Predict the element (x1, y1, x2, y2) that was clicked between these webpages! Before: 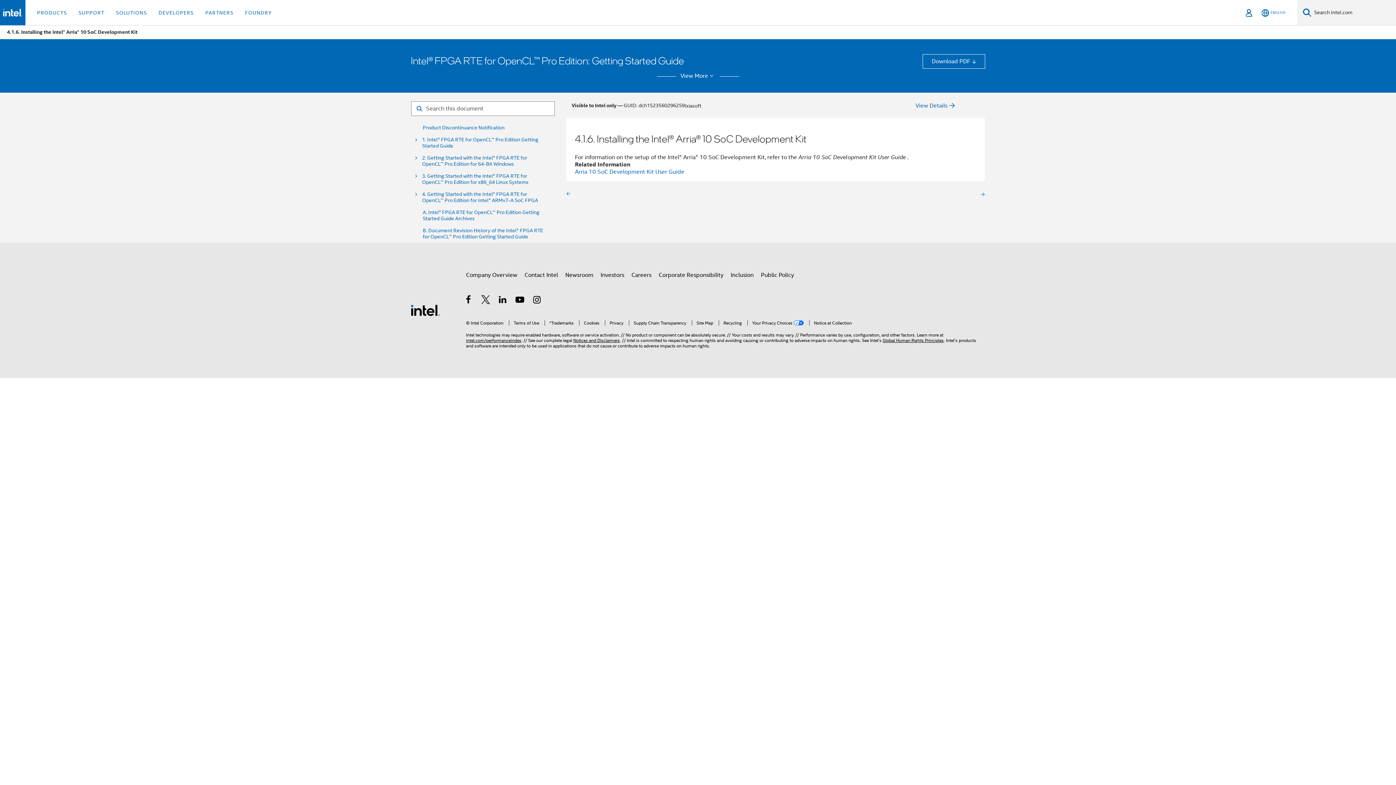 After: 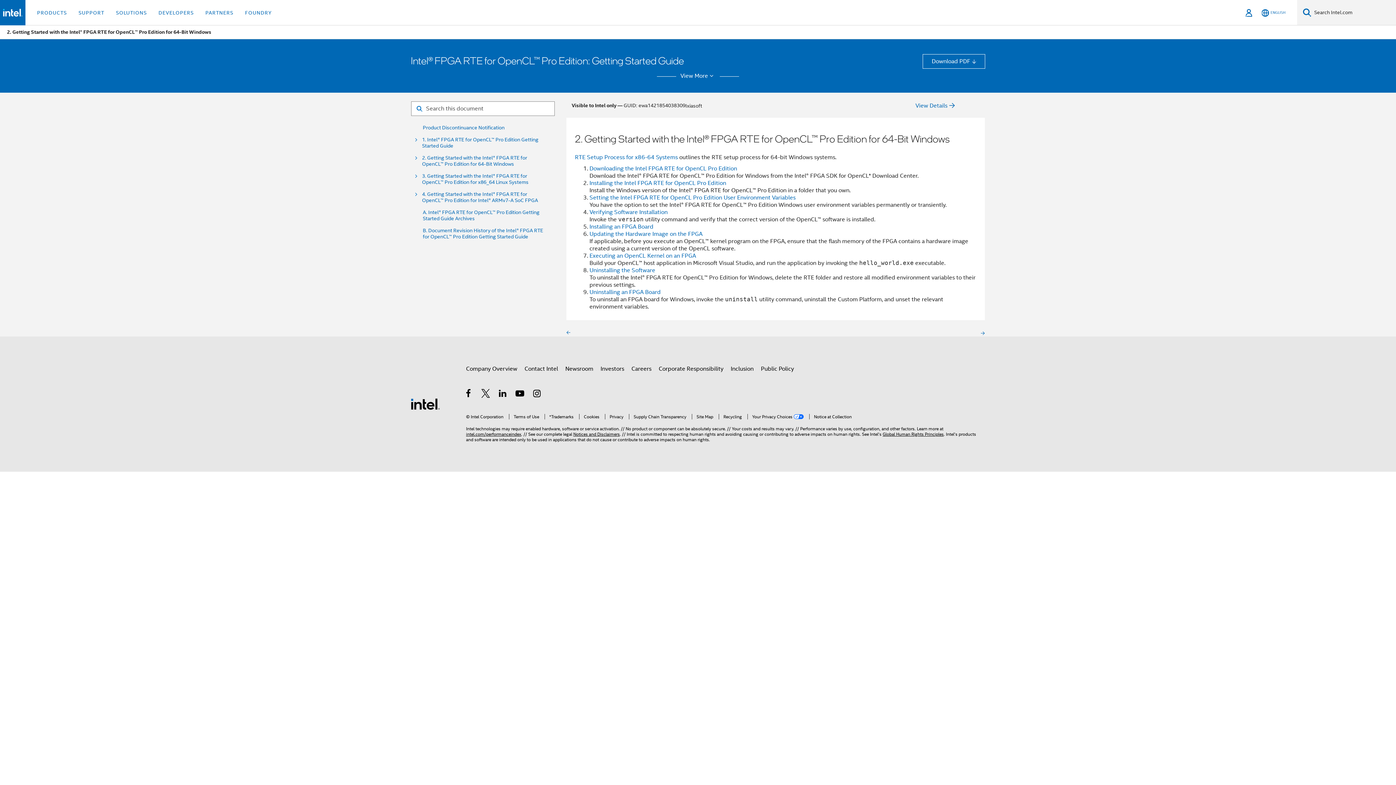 Action: bbox: (422, 155, 548, 167) label: 2. Getting Started with the Intel® FPGA RTE for OpenCL™ Pro Edition for 64-Bit Windows